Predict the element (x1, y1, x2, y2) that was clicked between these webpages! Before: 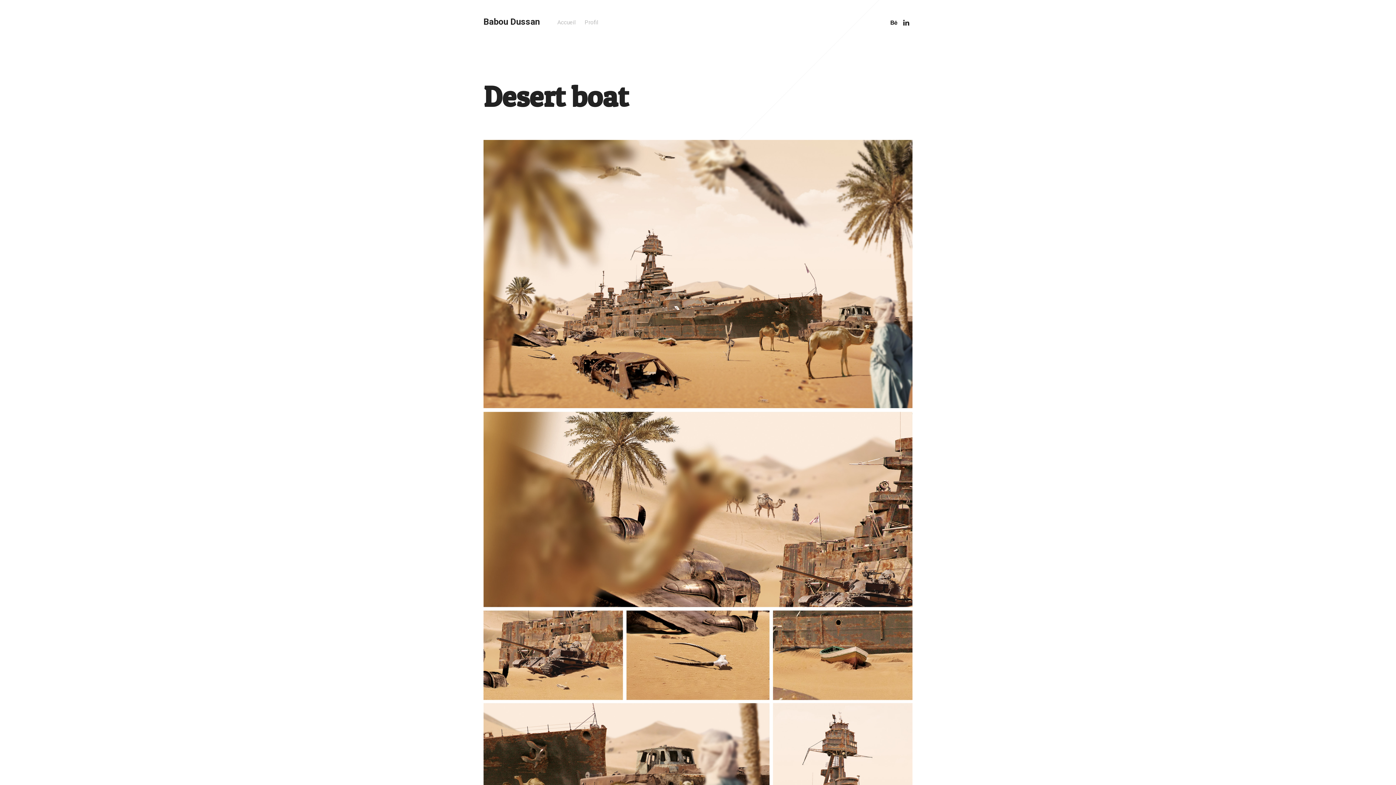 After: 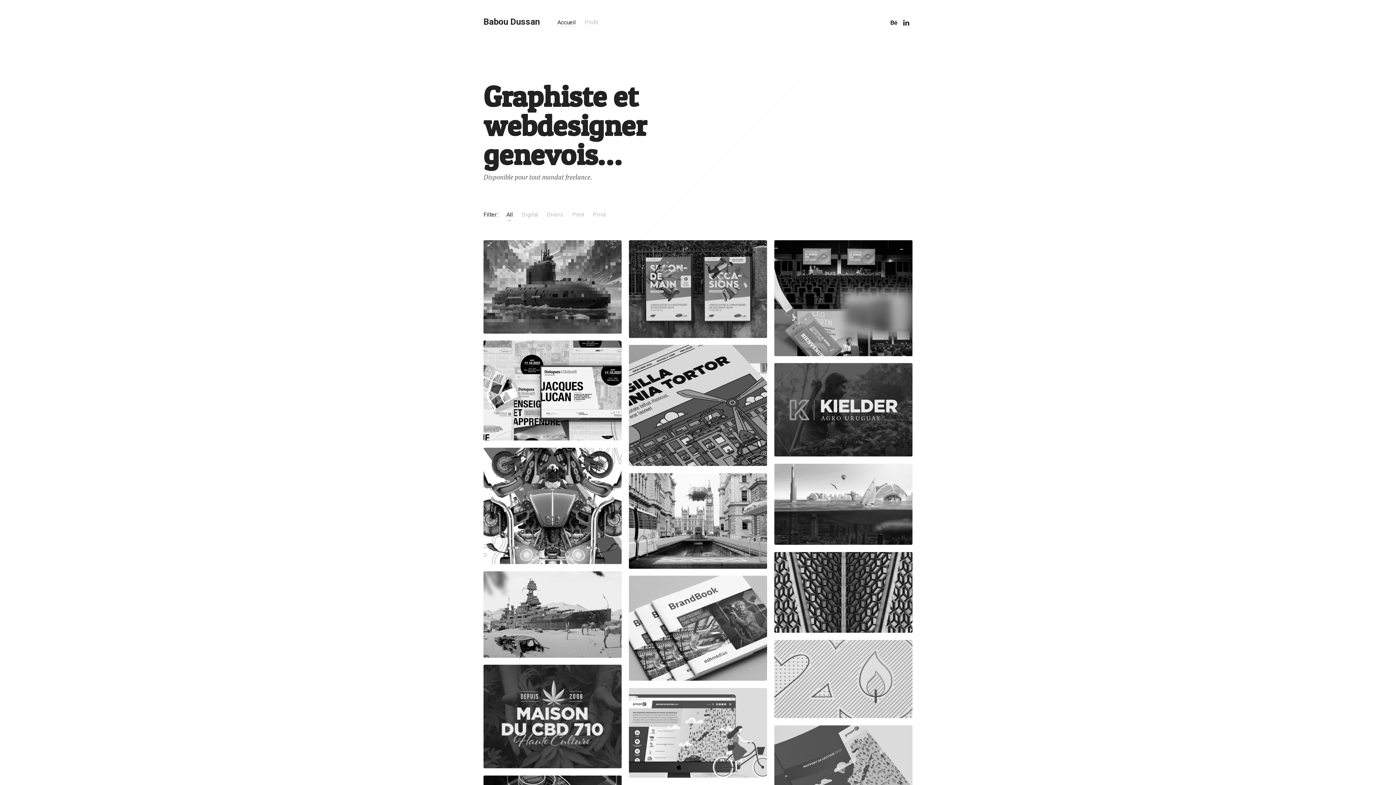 Action: bbox: (483, 16, 540, 26) label: Babou Dussan